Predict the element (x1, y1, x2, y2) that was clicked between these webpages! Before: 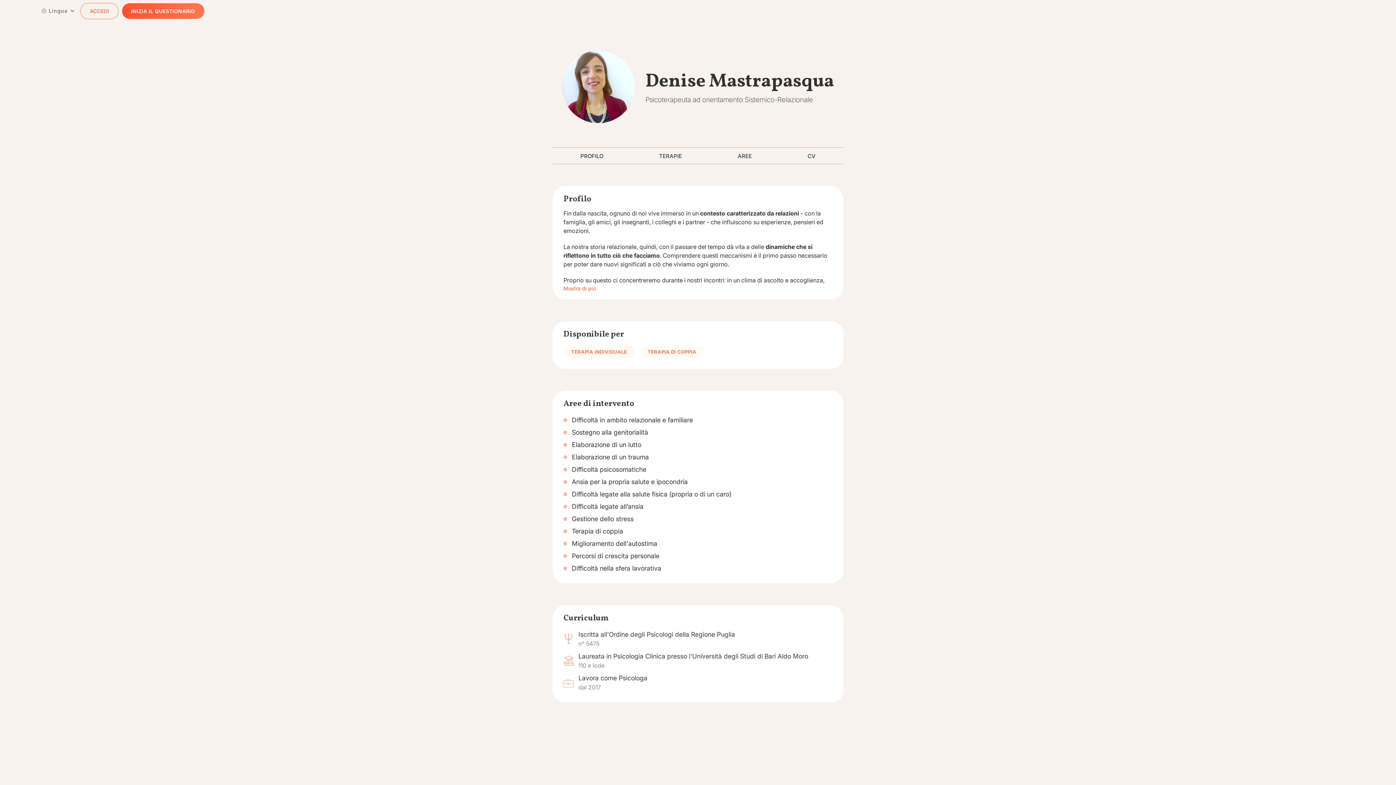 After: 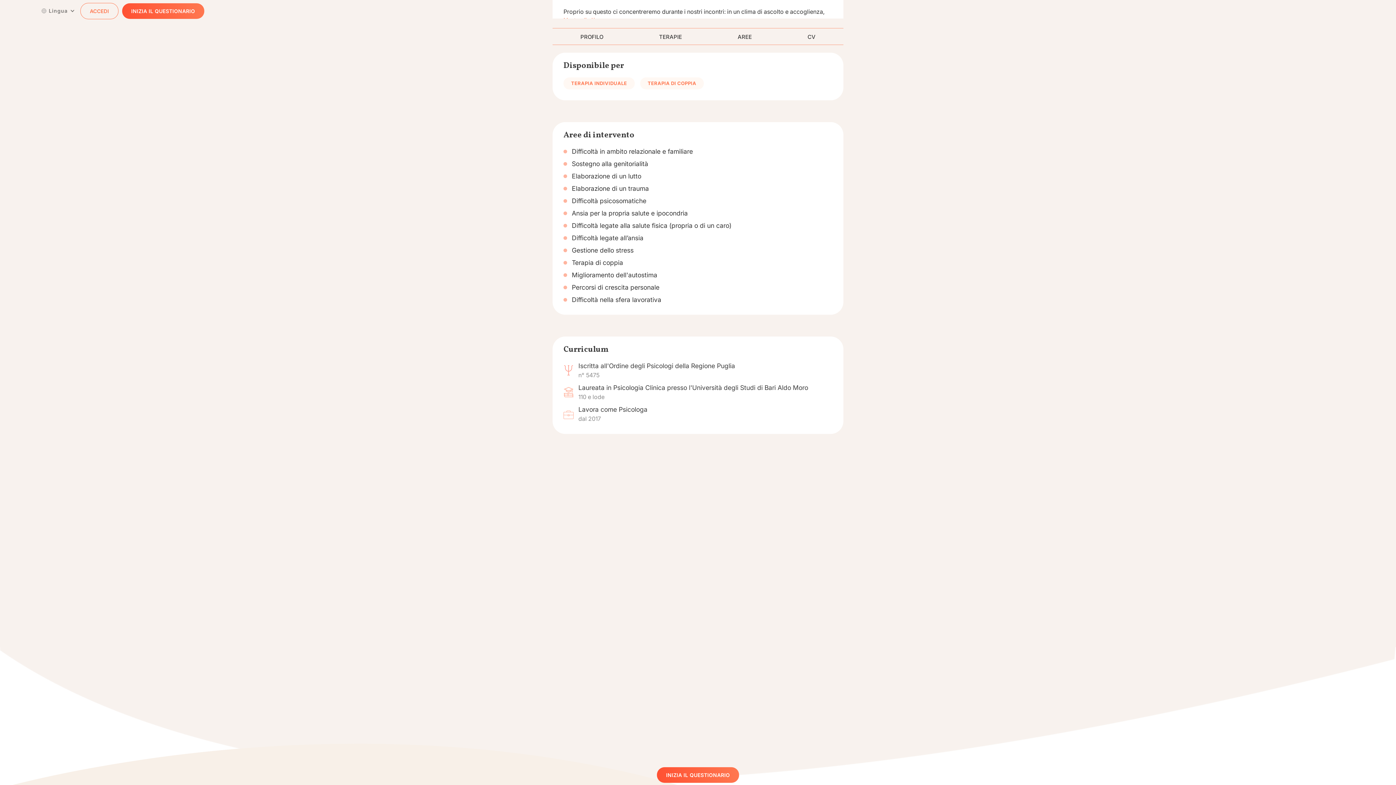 Action: bbox: (659, 152, 682, 159) label: TERAPIE